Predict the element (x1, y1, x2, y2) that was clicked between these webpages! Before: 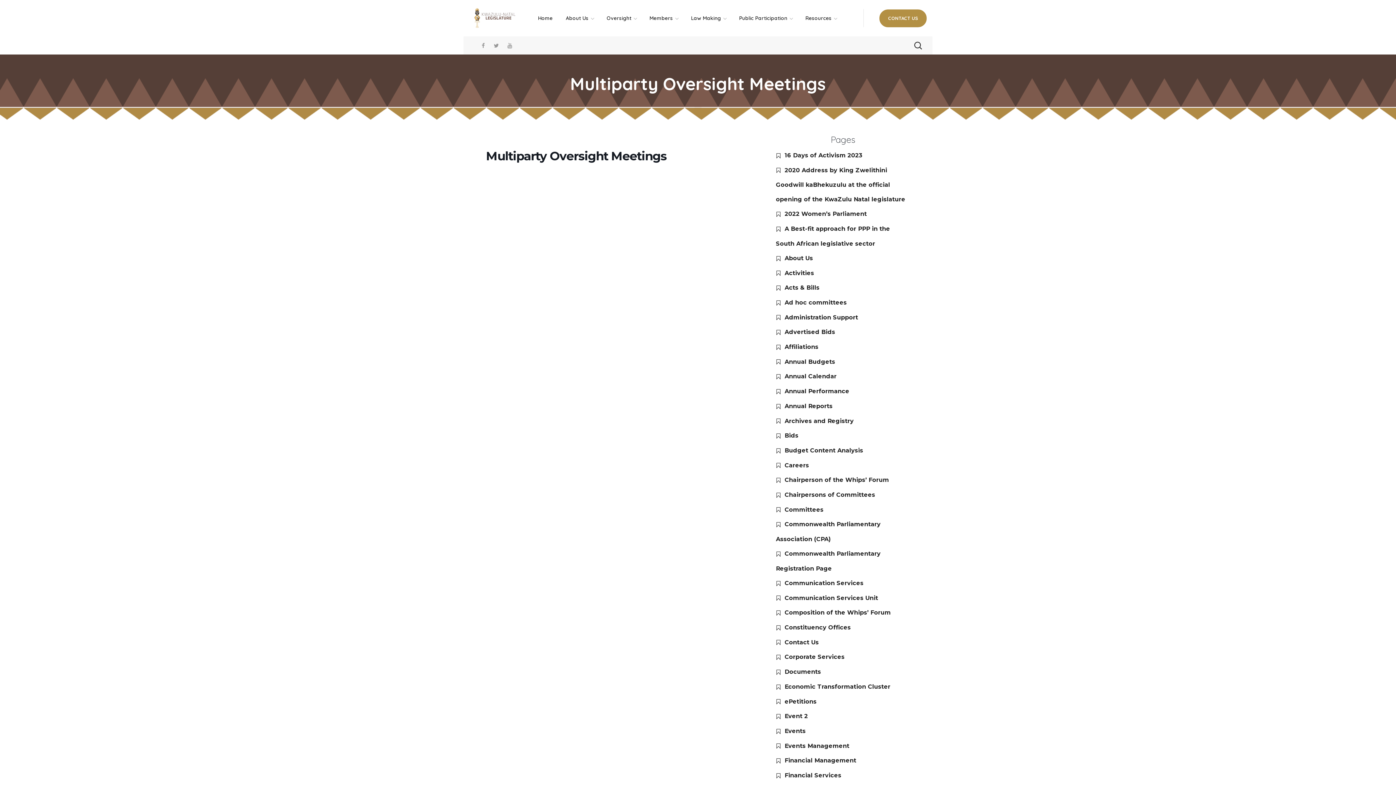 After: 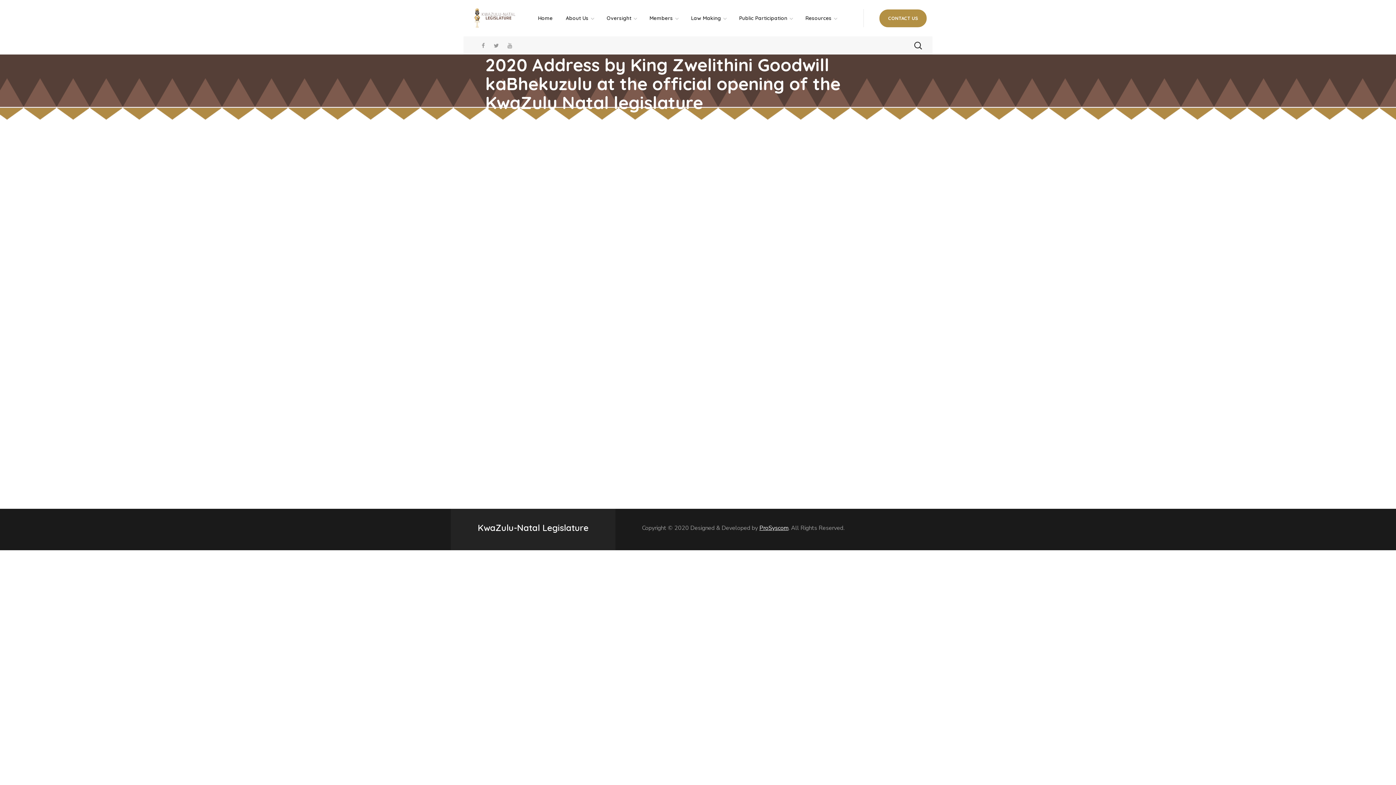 Action: bbox: (776, 166, 905, 203) label: 2020 Address by King Zwelithini Goodwill kaBhekuzulu at the official opening of the KwaZulu Natal legislature